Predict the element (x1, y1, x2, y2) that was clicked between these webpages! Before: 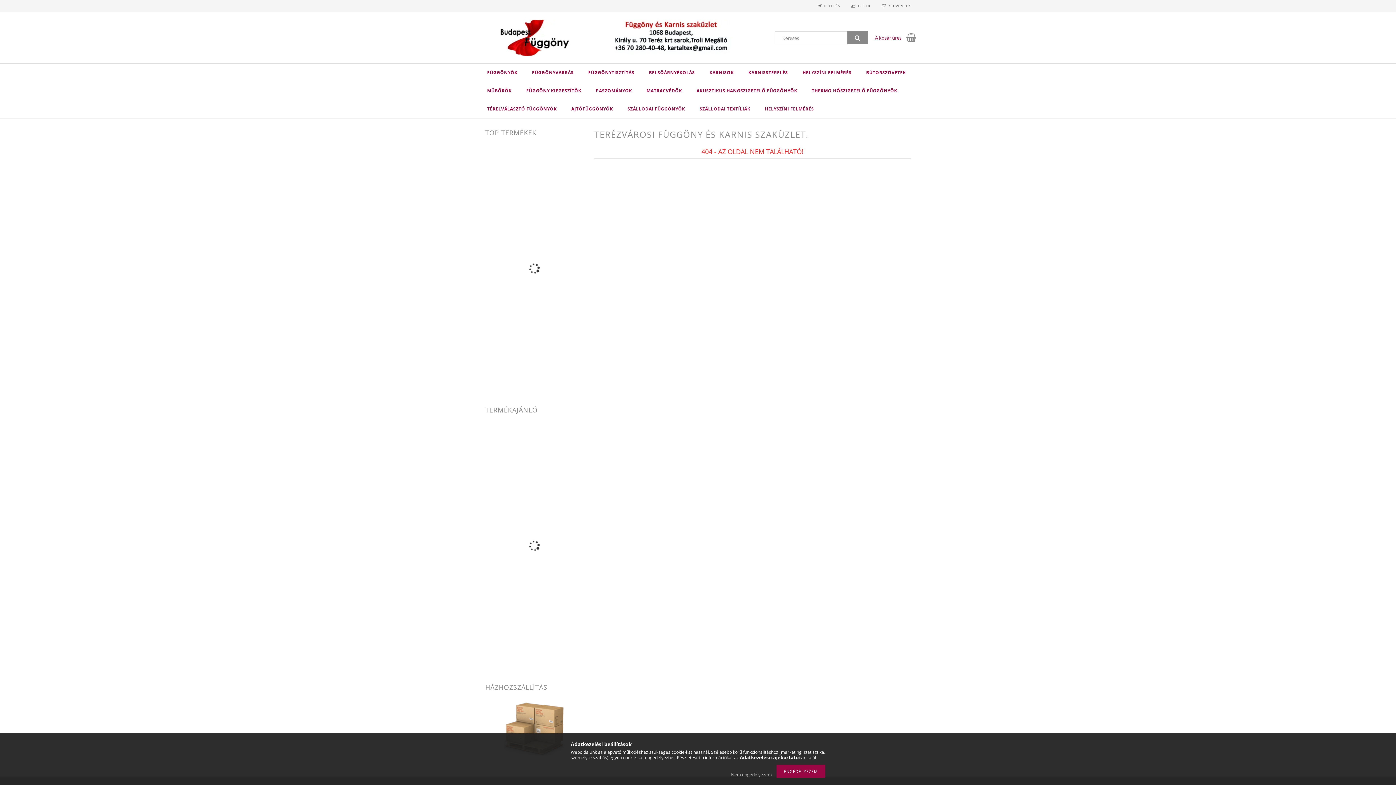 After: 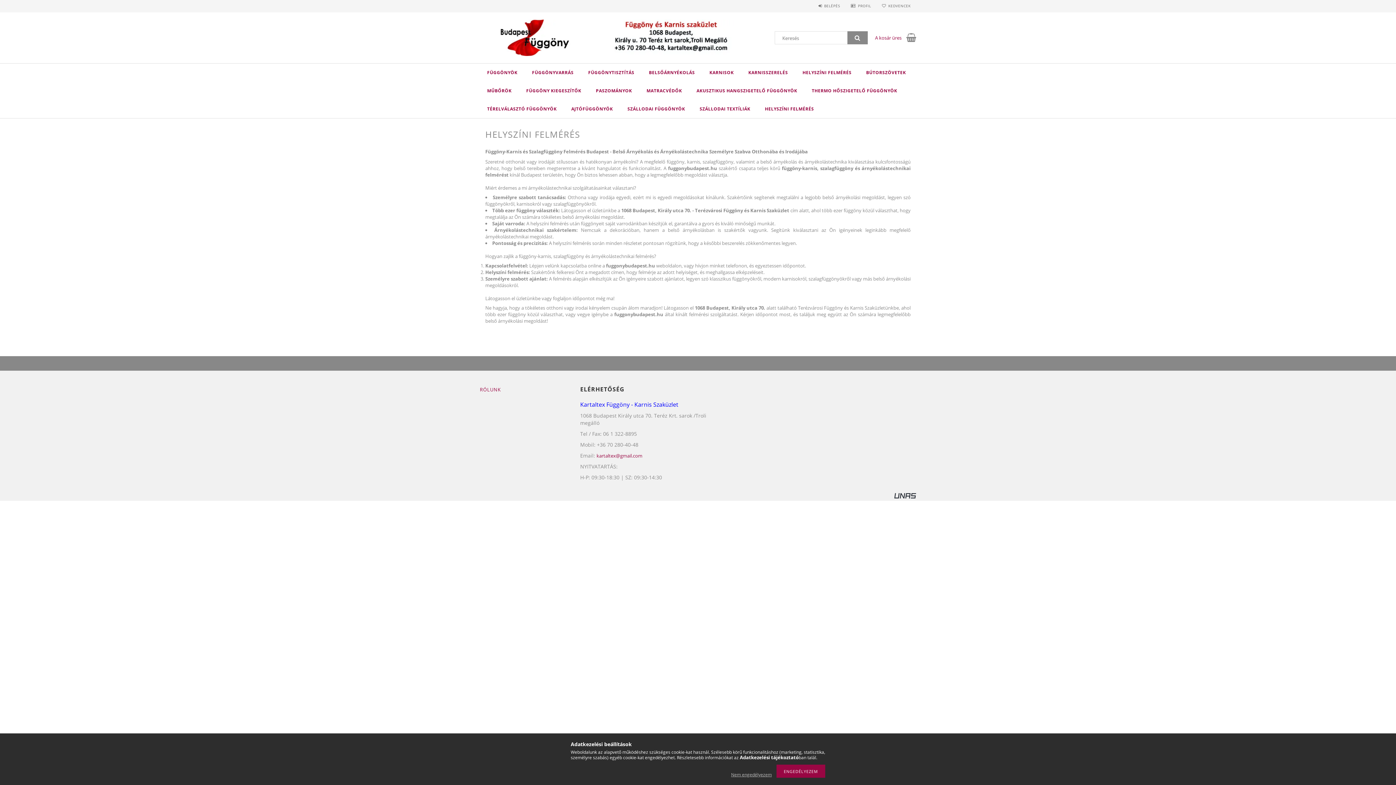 Action: bbox: (757, 100, 821, 118) label: HELYSZÍNI FELMÉRÉS